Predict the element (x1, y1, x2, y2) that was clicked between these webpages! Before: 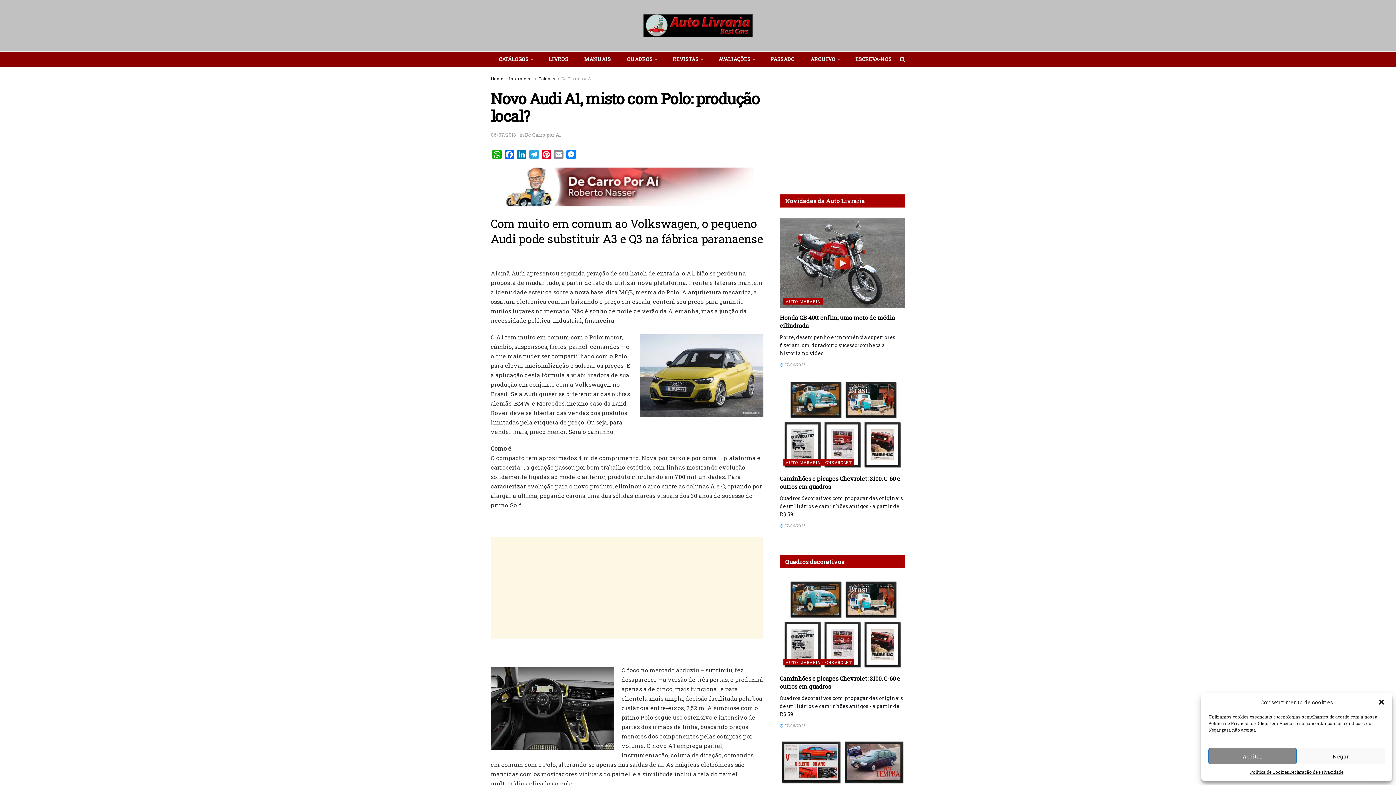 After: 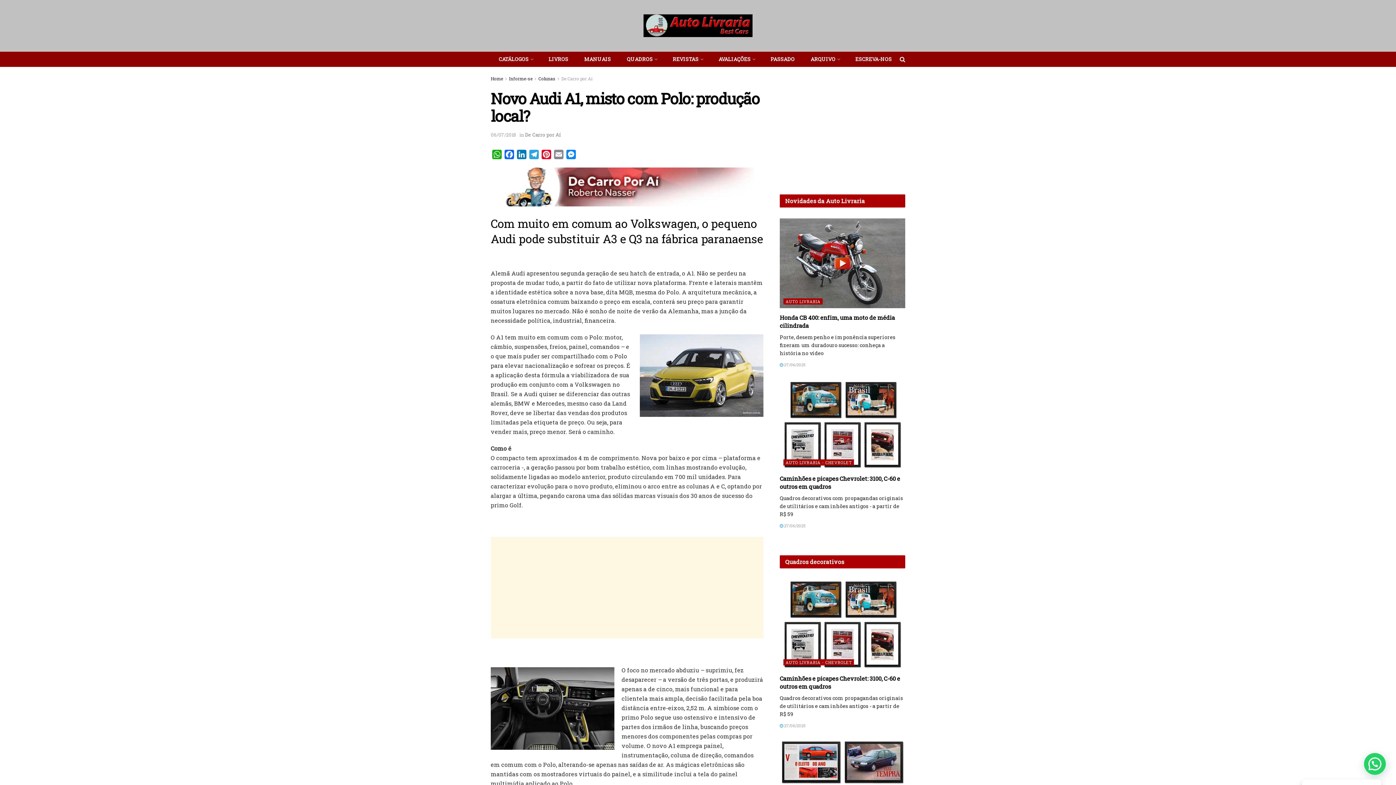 Action: bbox: (1297, 748, 1385, 764) label: Negar